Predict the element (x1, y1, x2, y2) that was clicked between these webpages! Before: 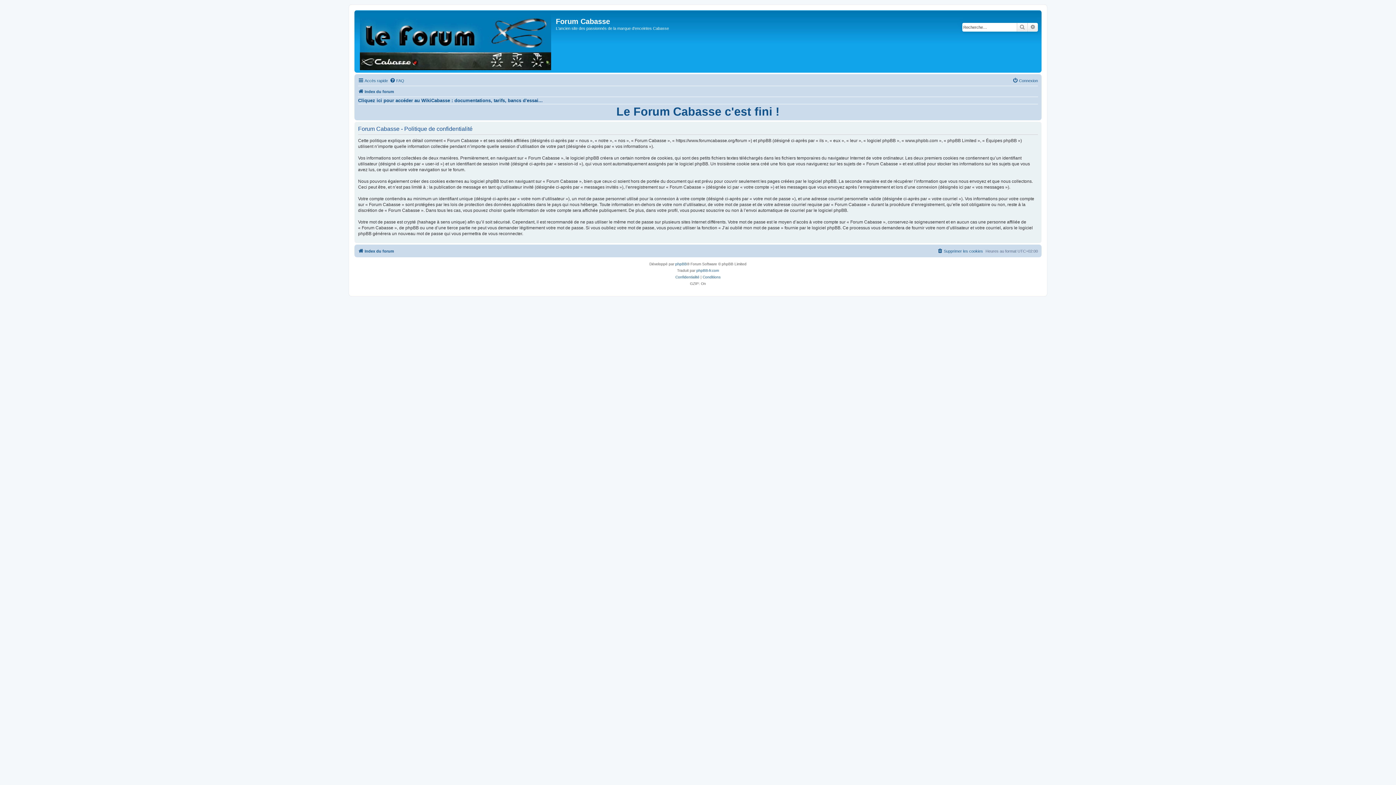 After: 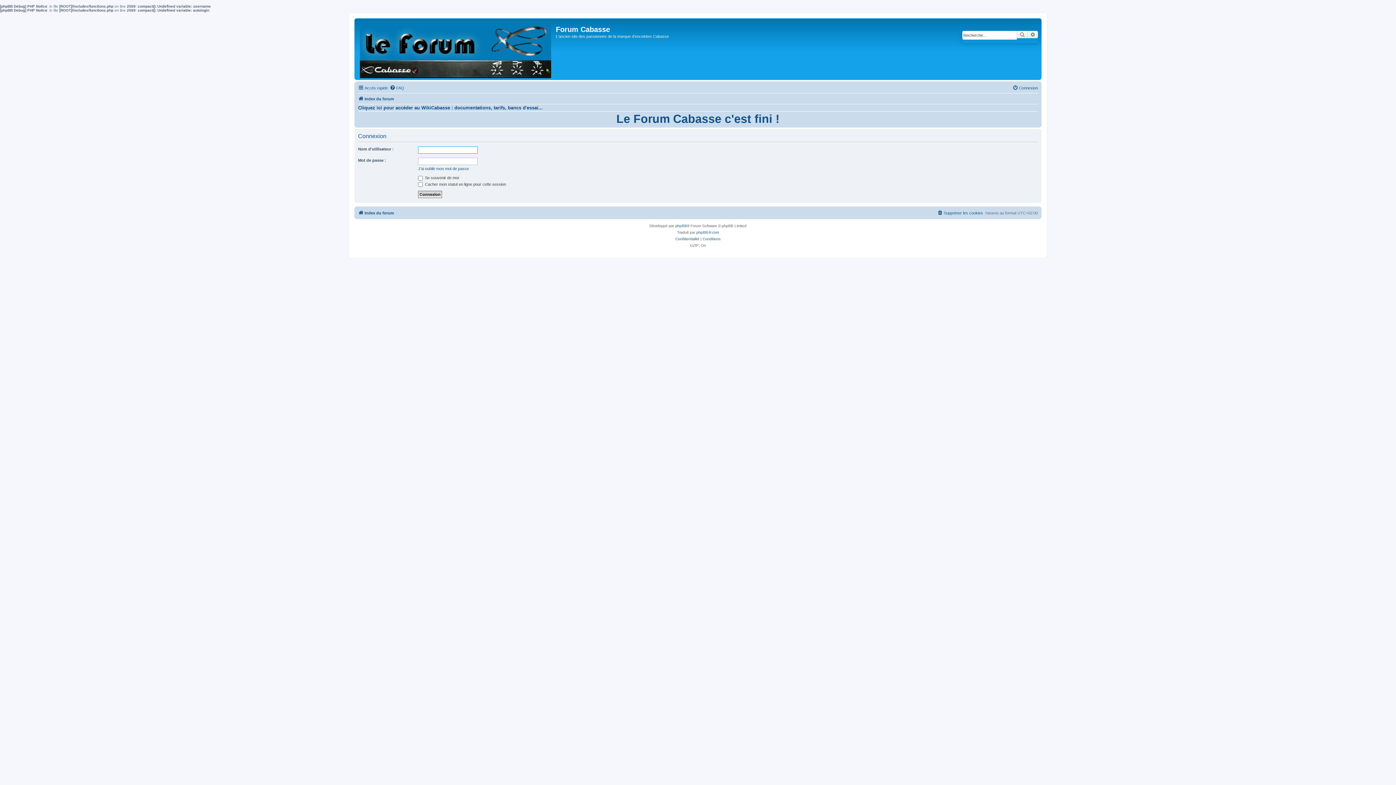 Action: label: Connexion bbox: (1012, 76, 1038, 85)